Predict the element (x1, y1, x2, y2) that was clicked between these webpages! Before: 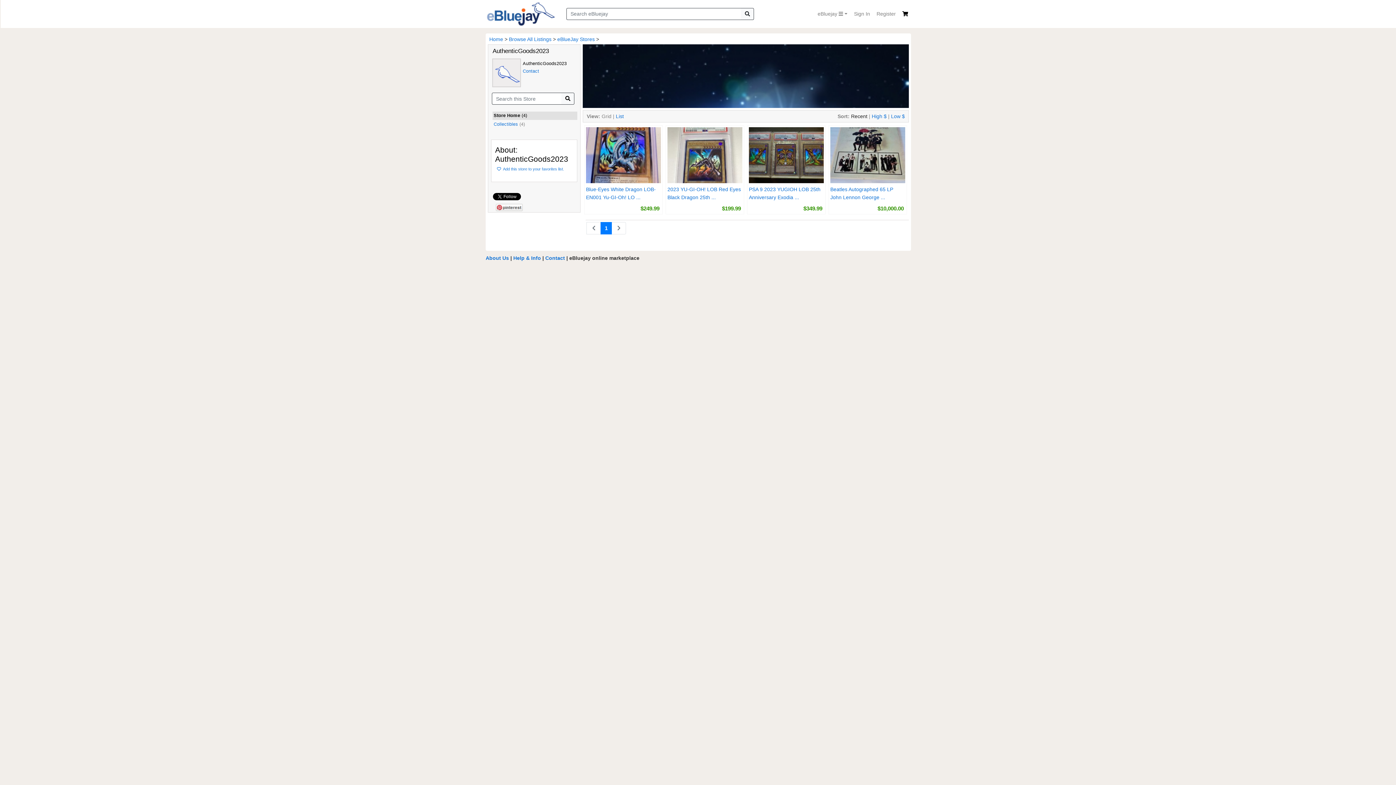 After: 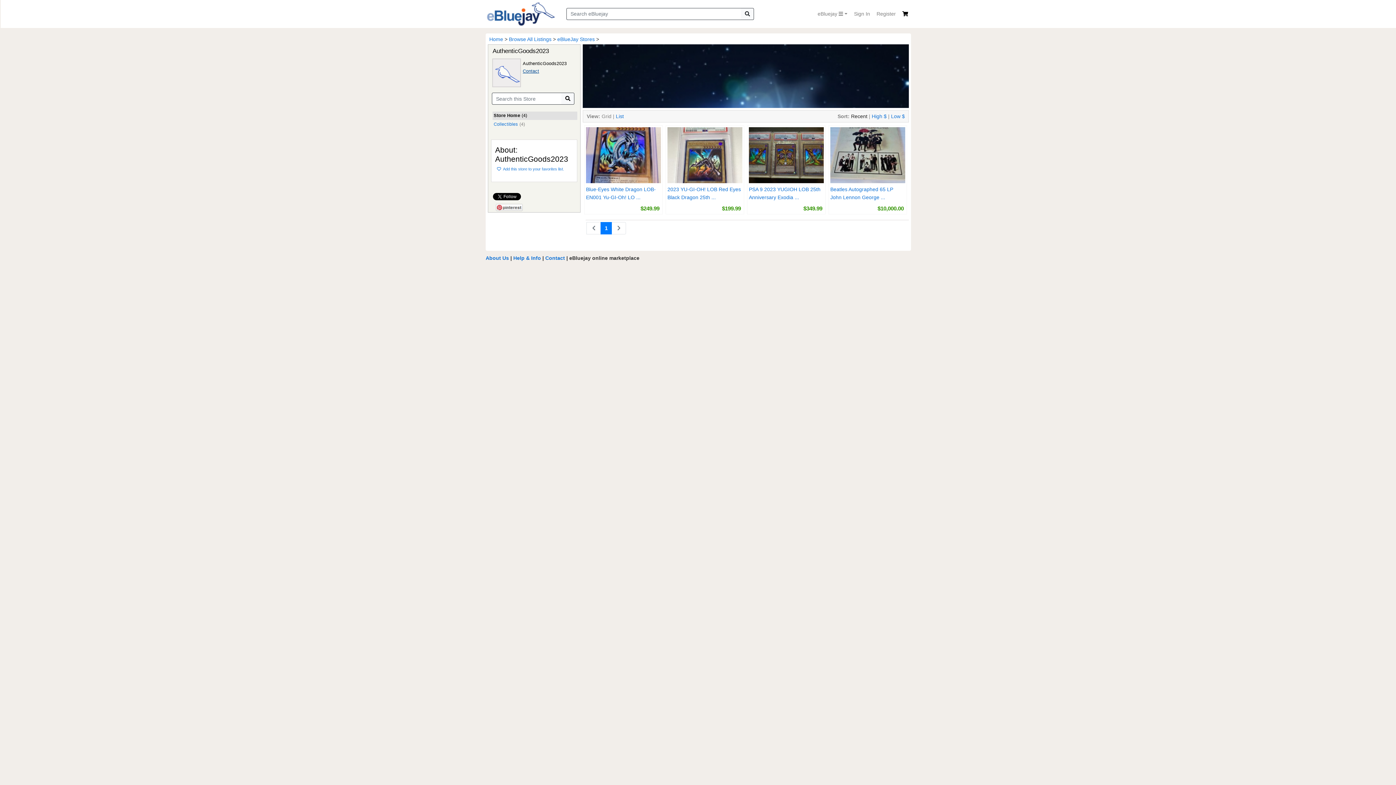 Action: bbox: (522, 68, 539, 73) label: Contact